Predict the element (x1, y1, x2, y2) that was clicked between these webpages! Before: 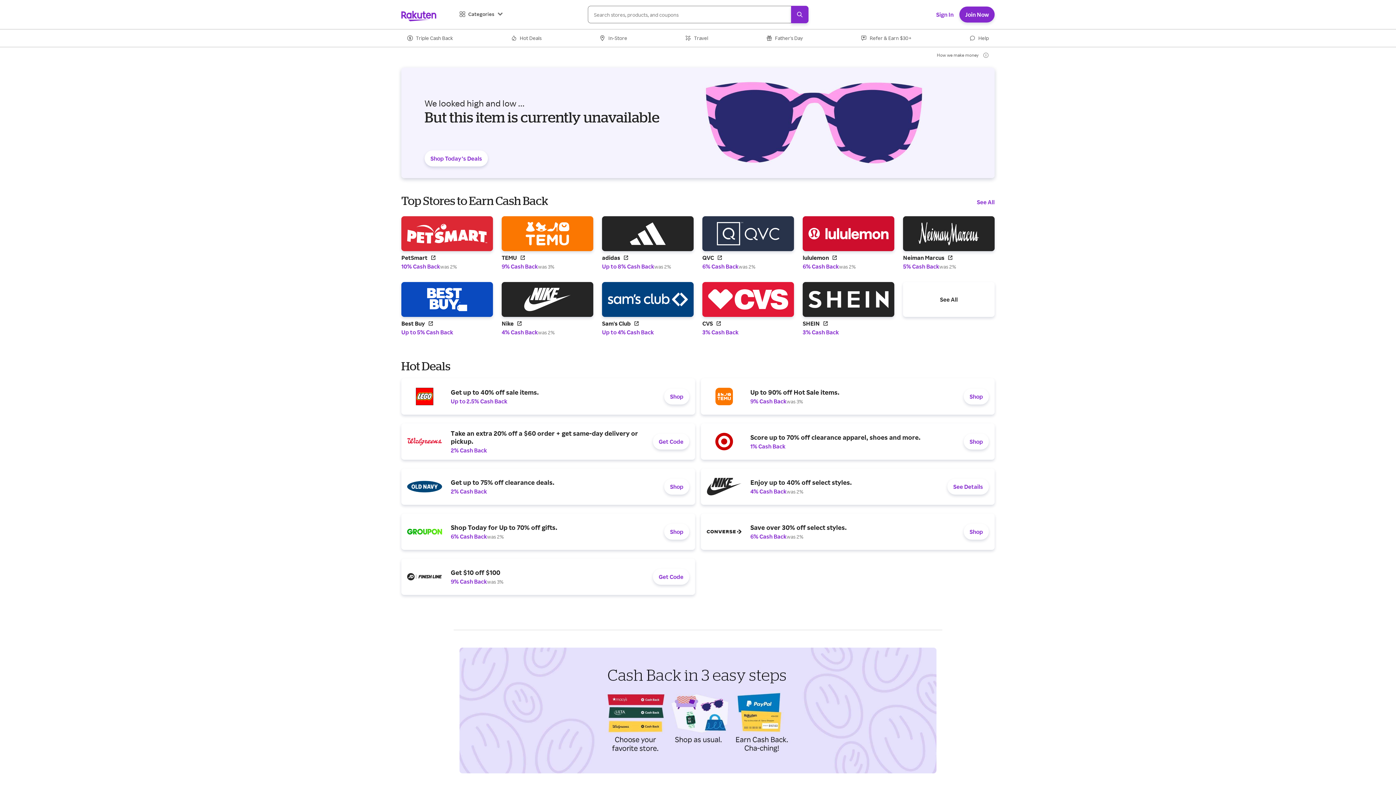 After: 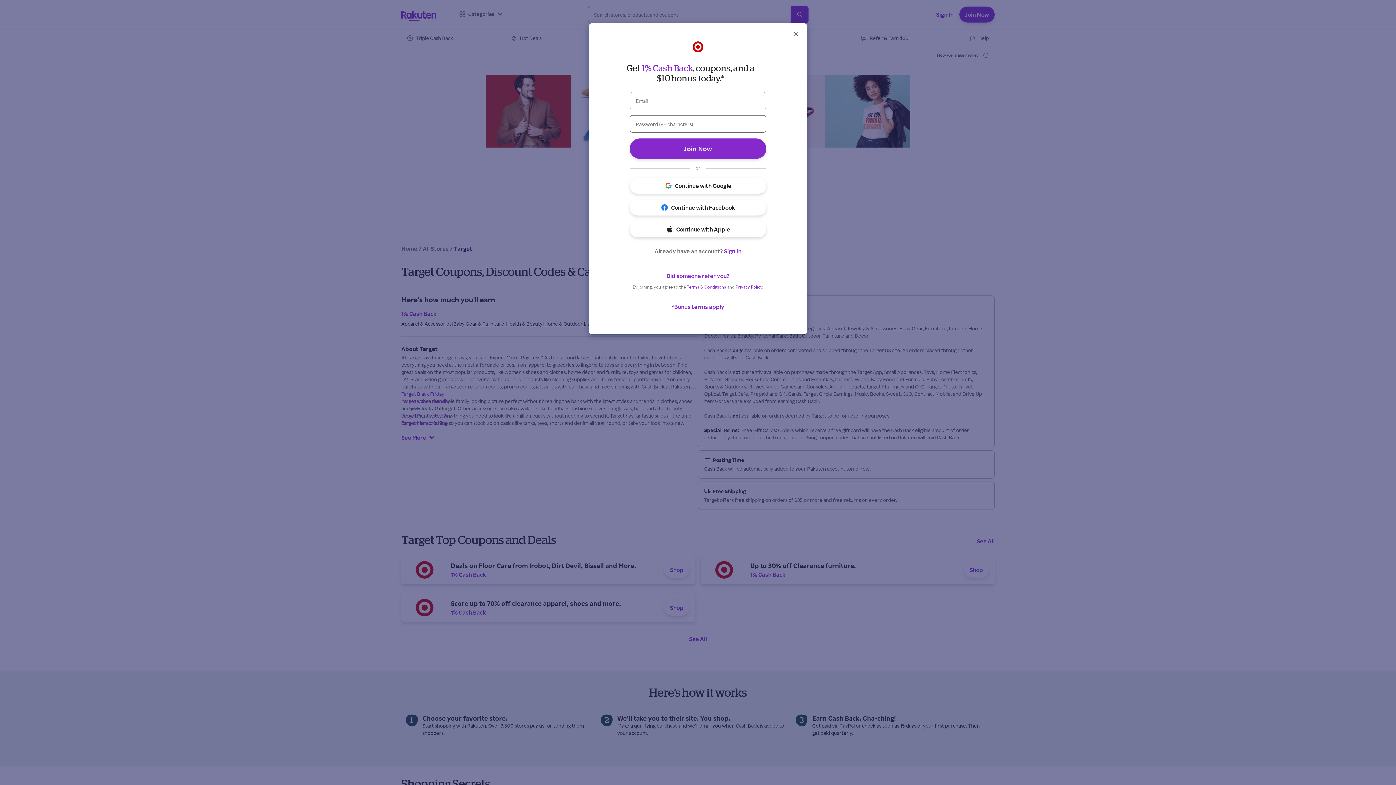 Action: bbox: (700, 722, 715, 728) label: Target